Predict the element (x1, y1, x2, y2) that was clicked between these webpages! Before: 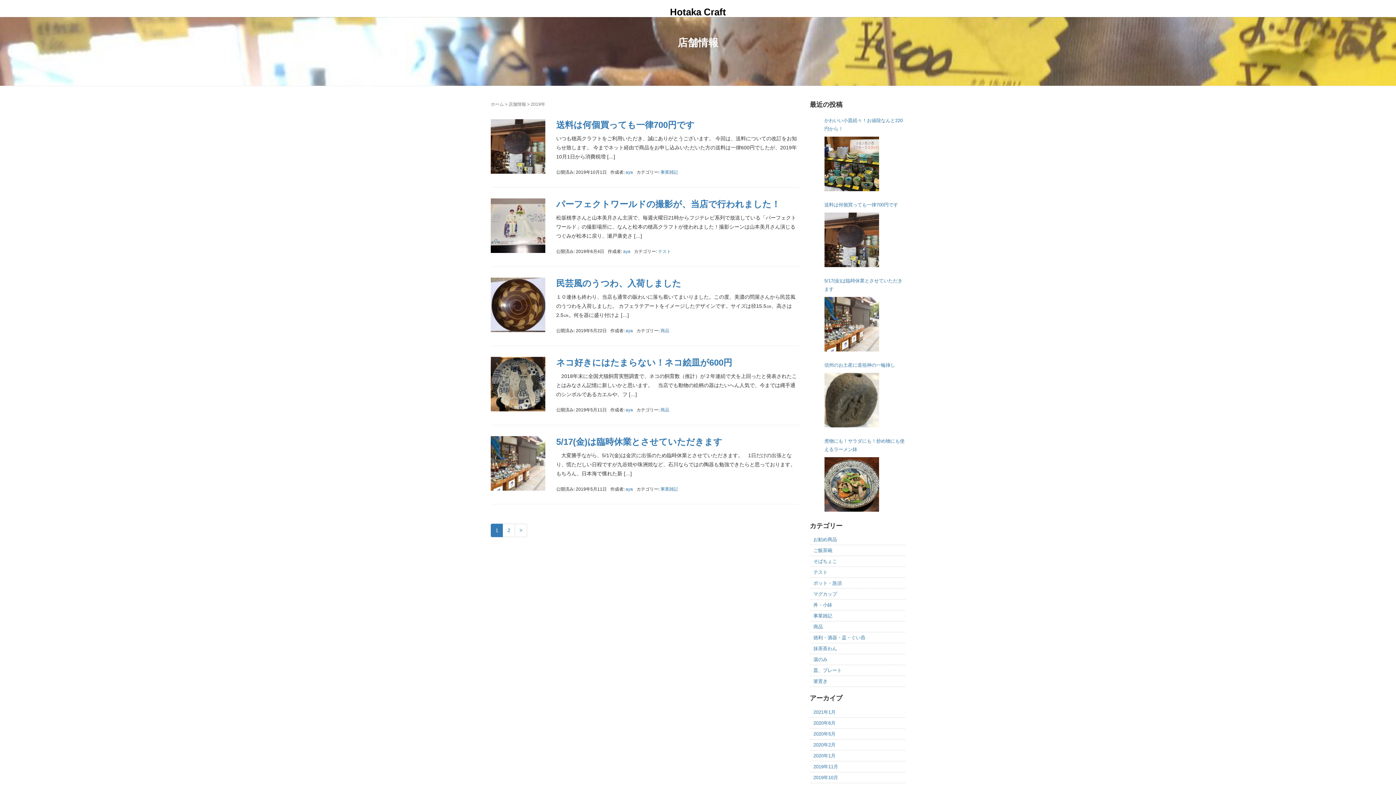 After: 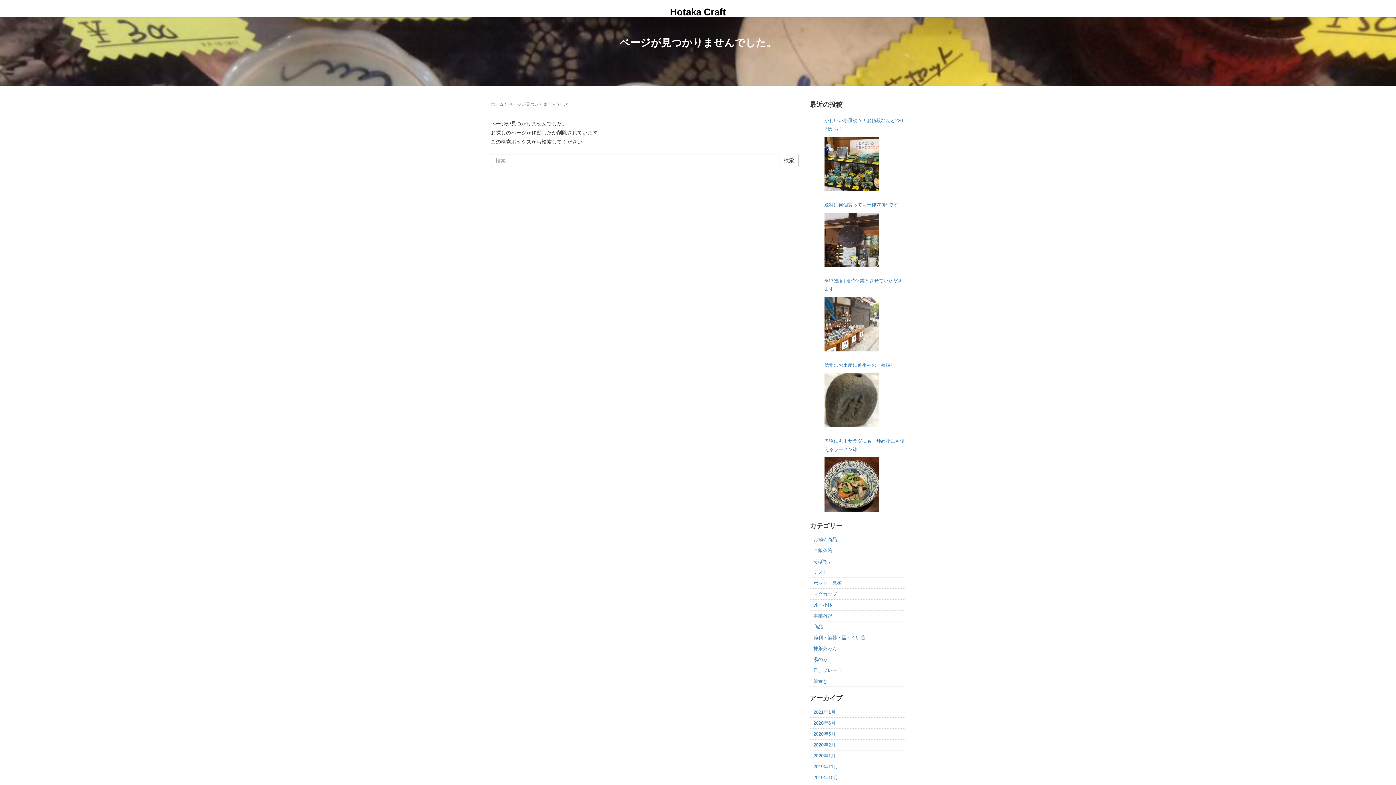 Action: bbox: (813, 764, 838, 769) label: 2019年11月